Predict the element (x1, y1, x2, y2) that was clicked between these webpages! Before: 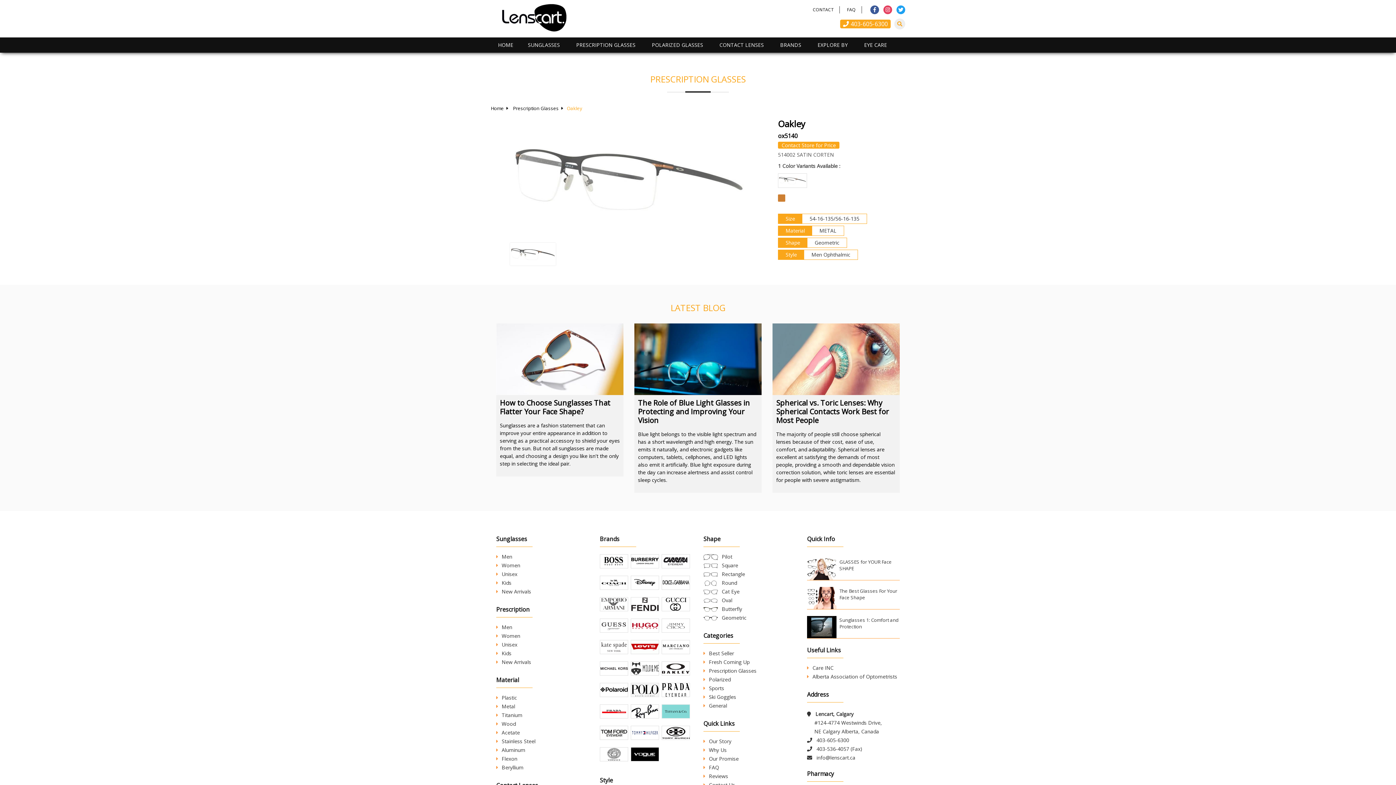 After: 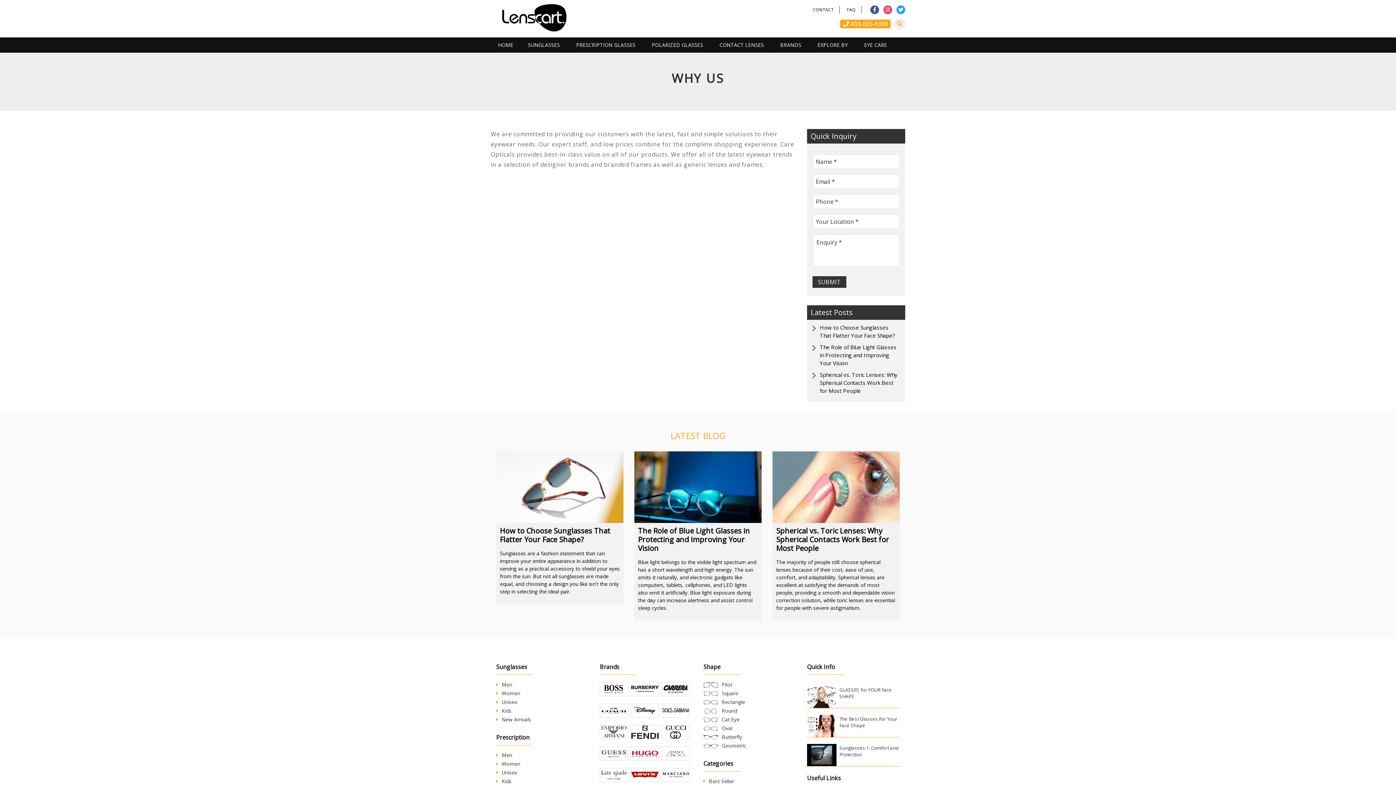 Action: label: Why Us bbox: (703, 746, 726, 757)